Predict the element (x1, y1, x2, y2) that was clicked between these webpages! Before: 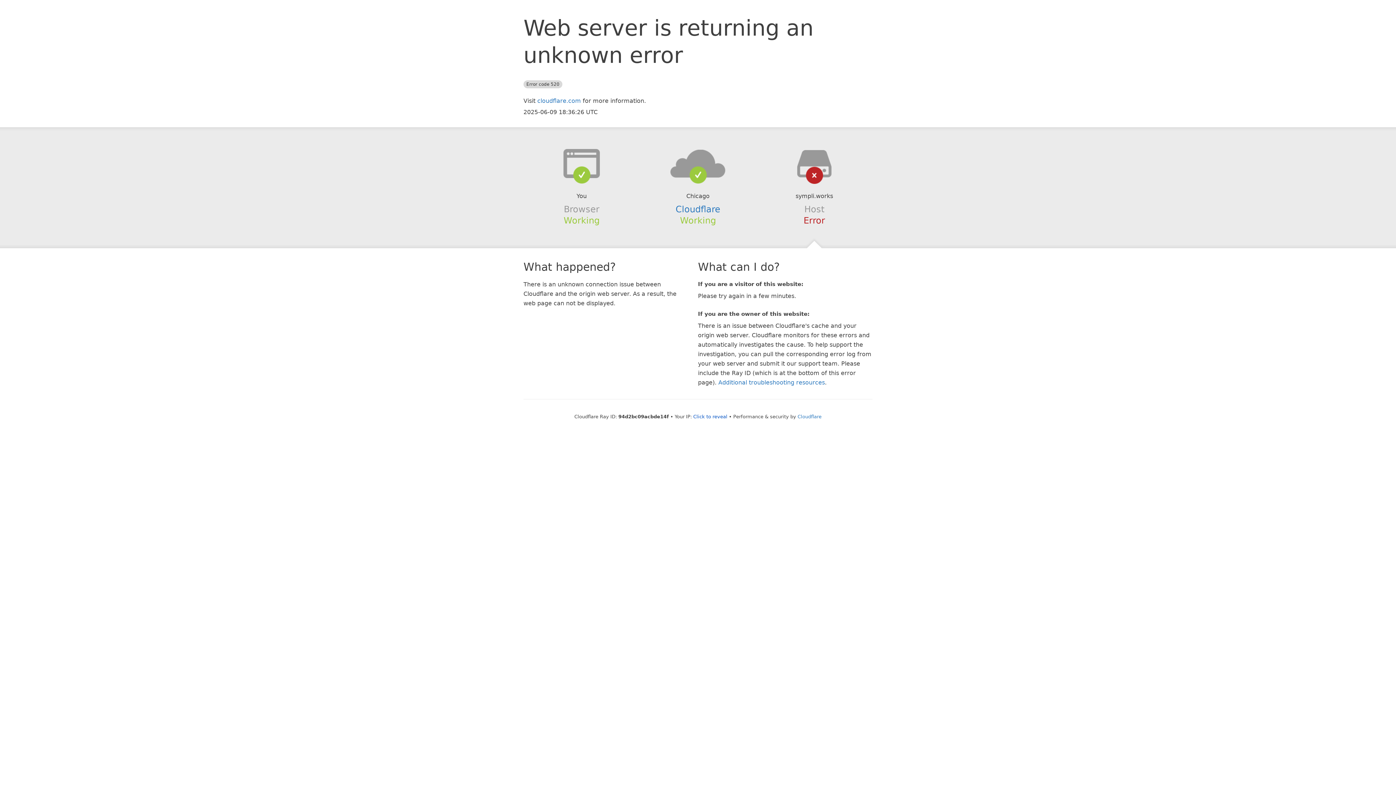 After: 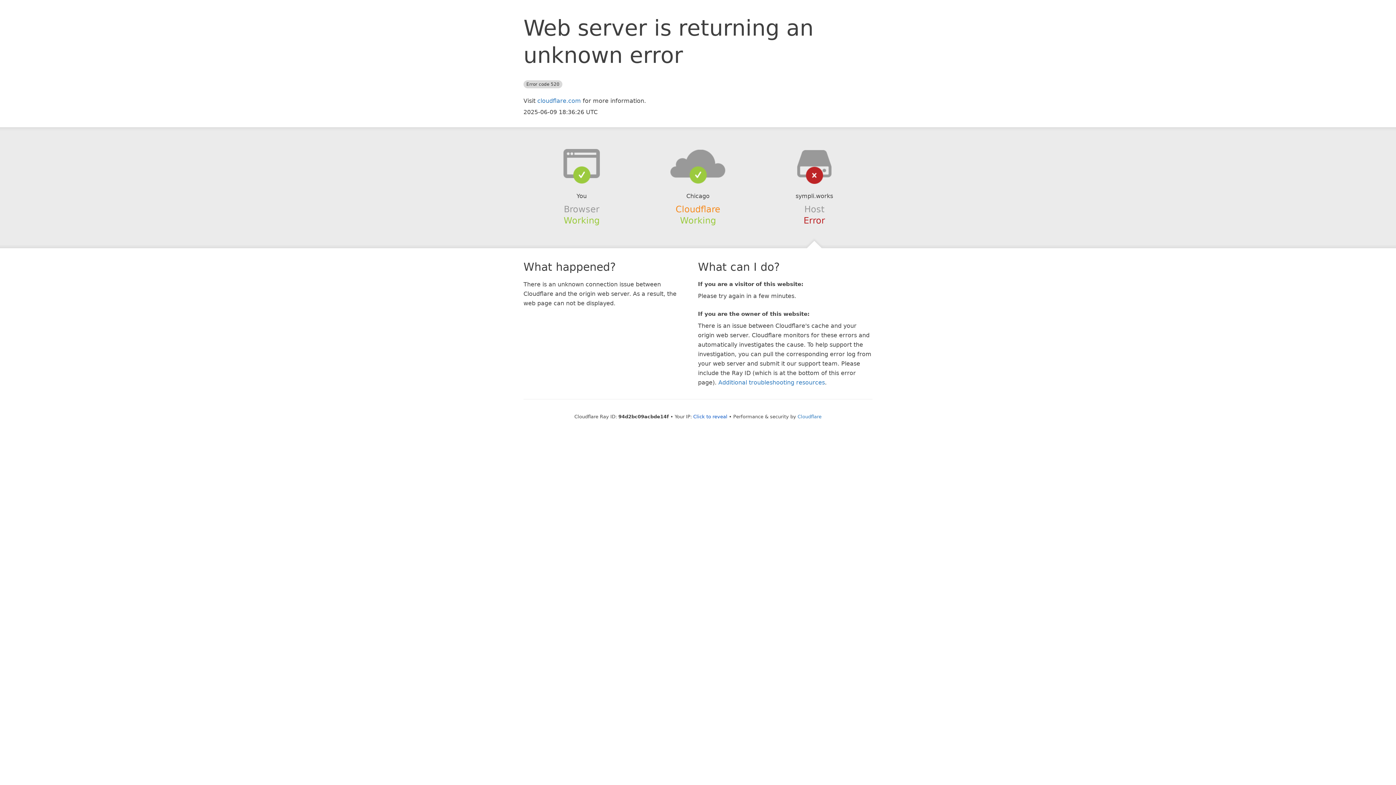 Action: bbox: (675, 204, 720, 214) label: Cloudflare